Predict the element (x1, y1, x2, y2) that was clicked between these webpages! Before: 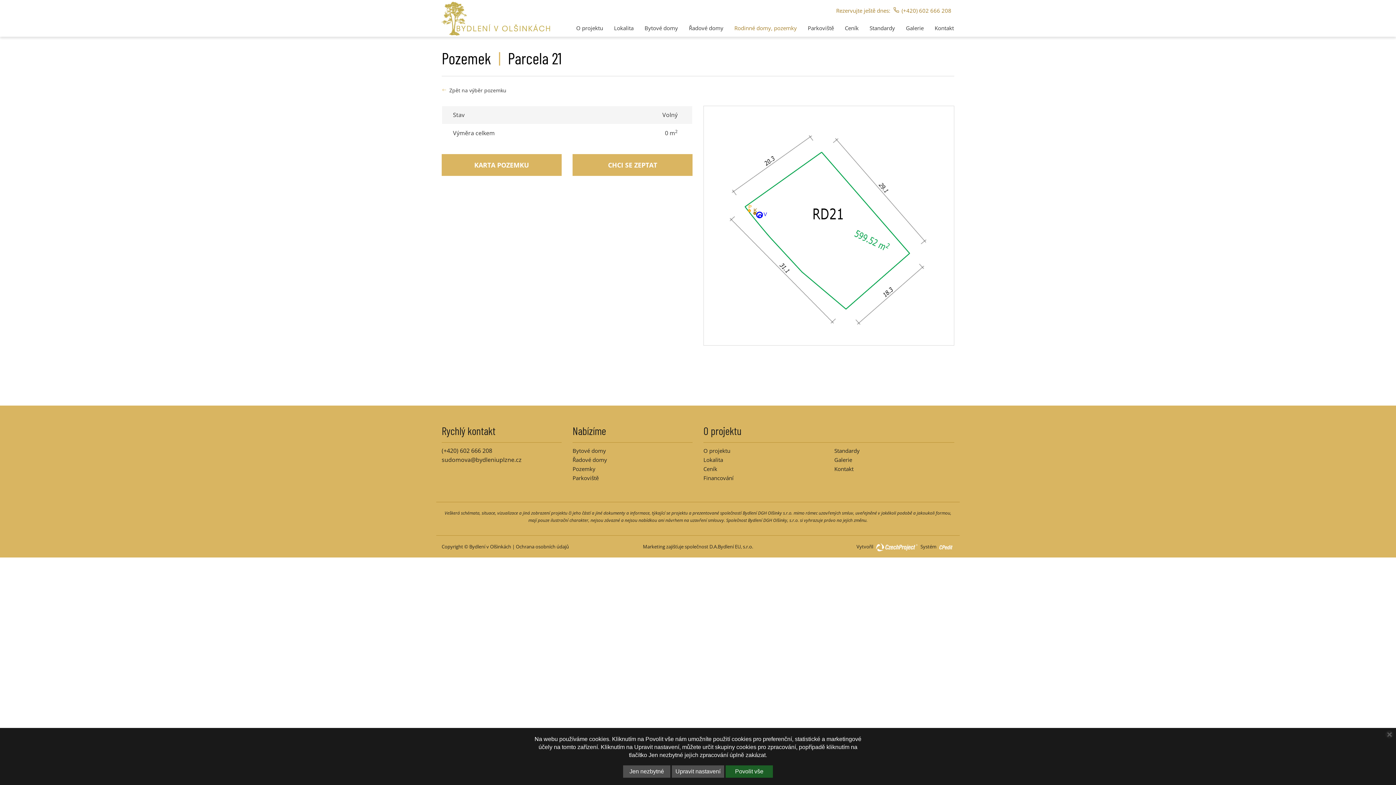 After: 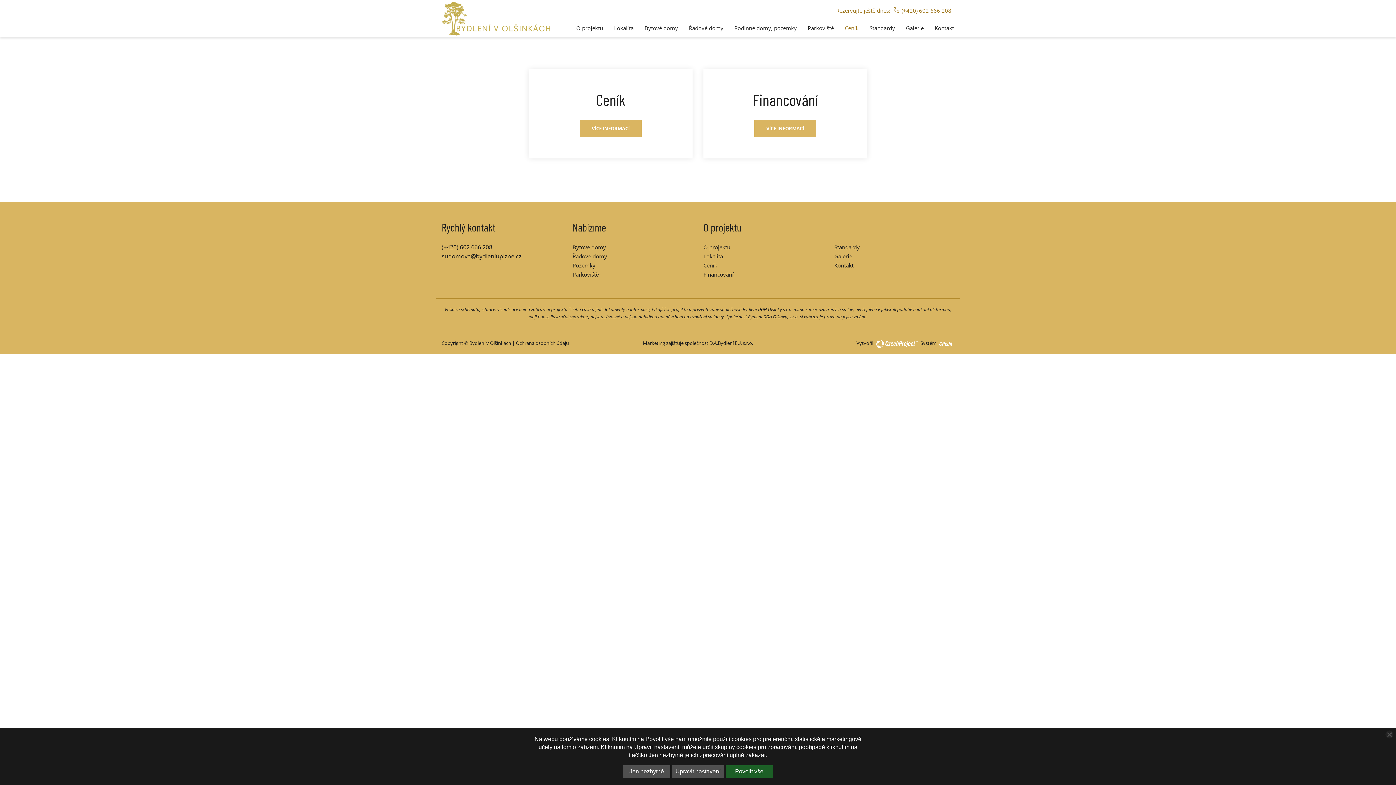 Action: bbox: (839, 18, 864, 38) label: Ceník